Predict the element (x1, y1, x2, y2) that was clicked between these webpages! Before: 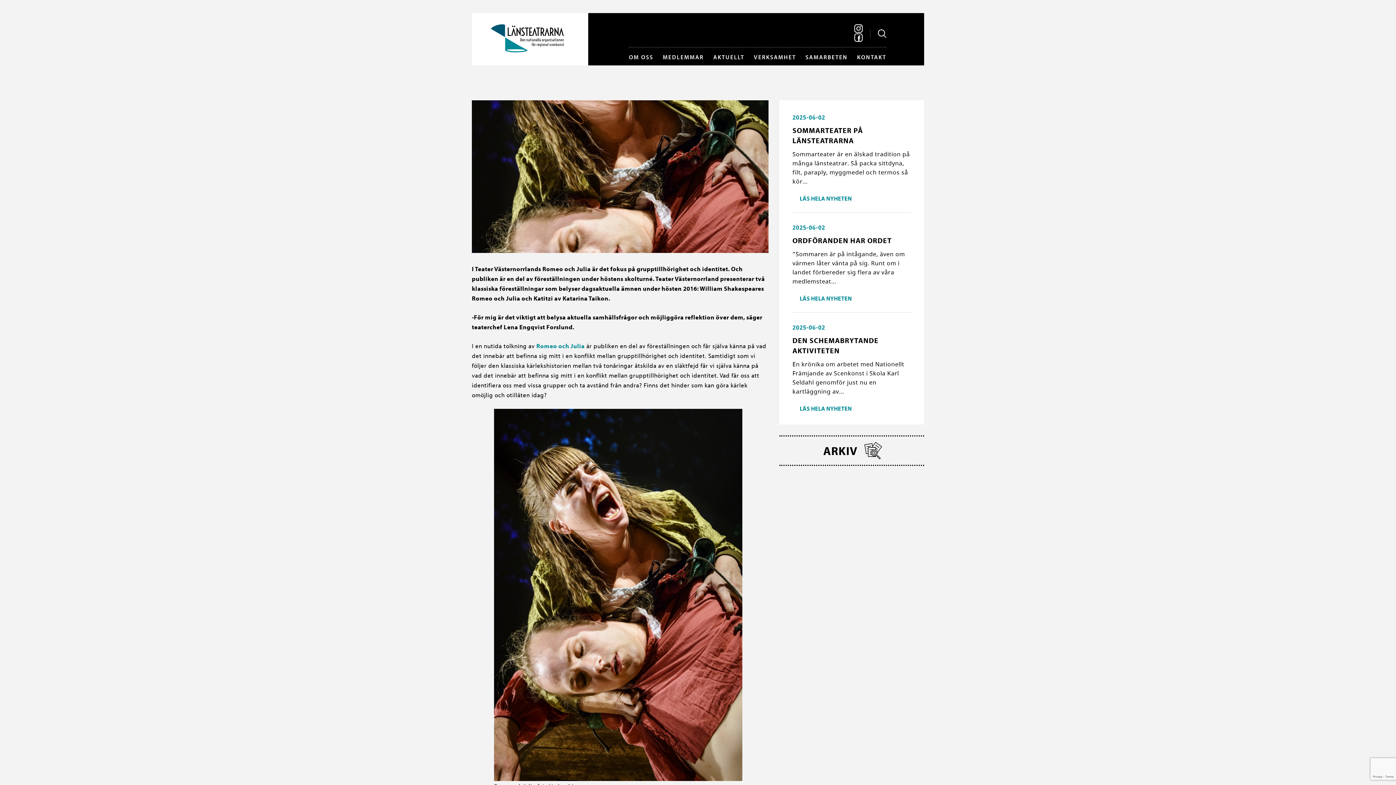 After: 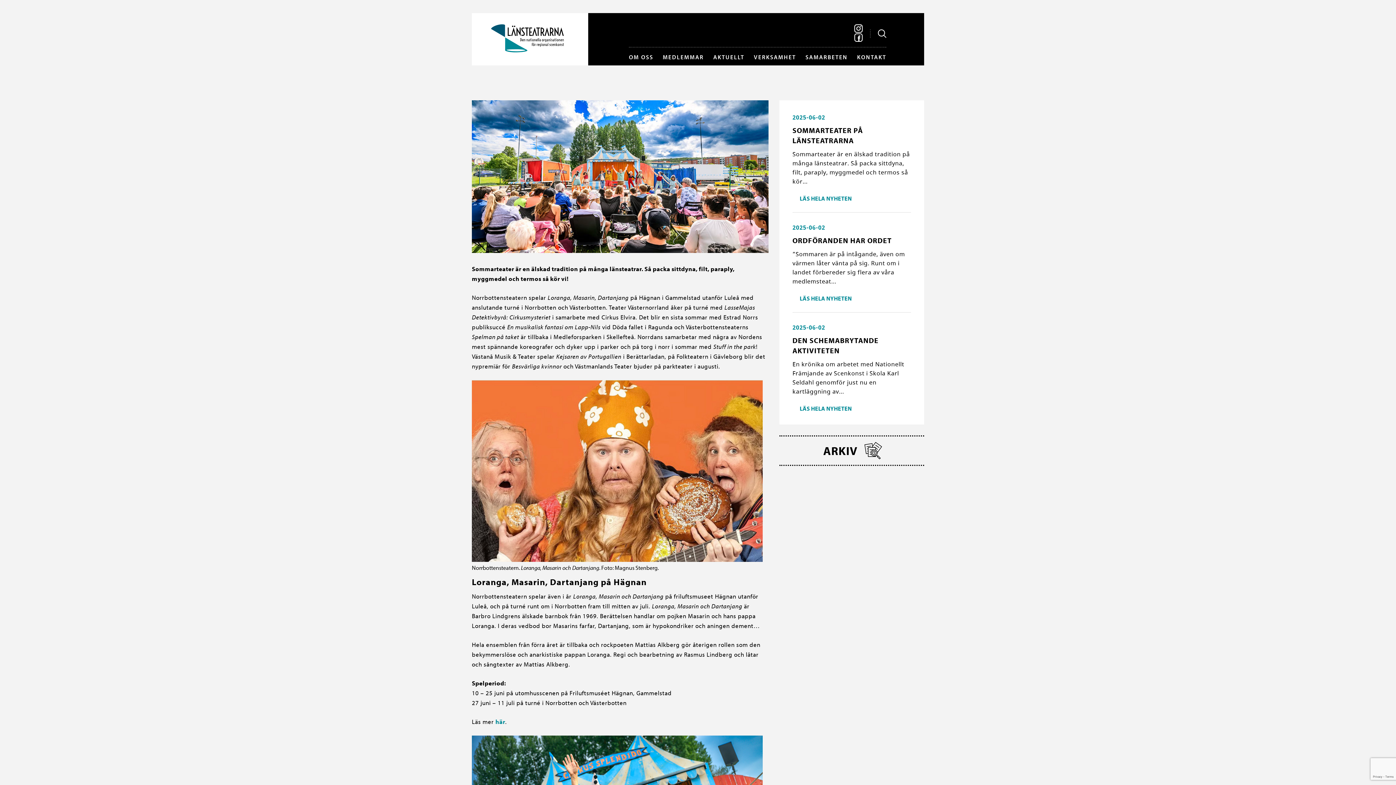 Action: label: LÄS HELA NYHETEN bbox: (792, 194, 851, 202)